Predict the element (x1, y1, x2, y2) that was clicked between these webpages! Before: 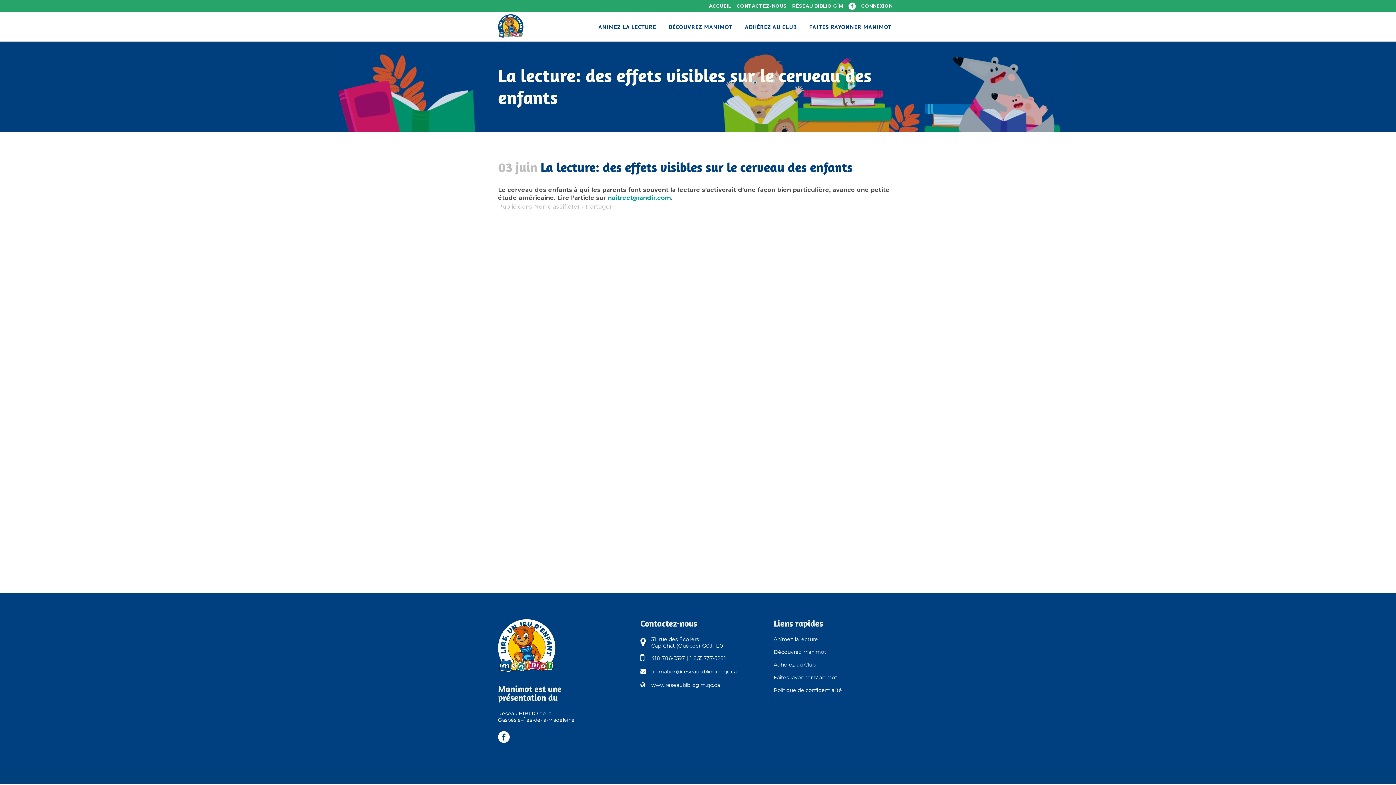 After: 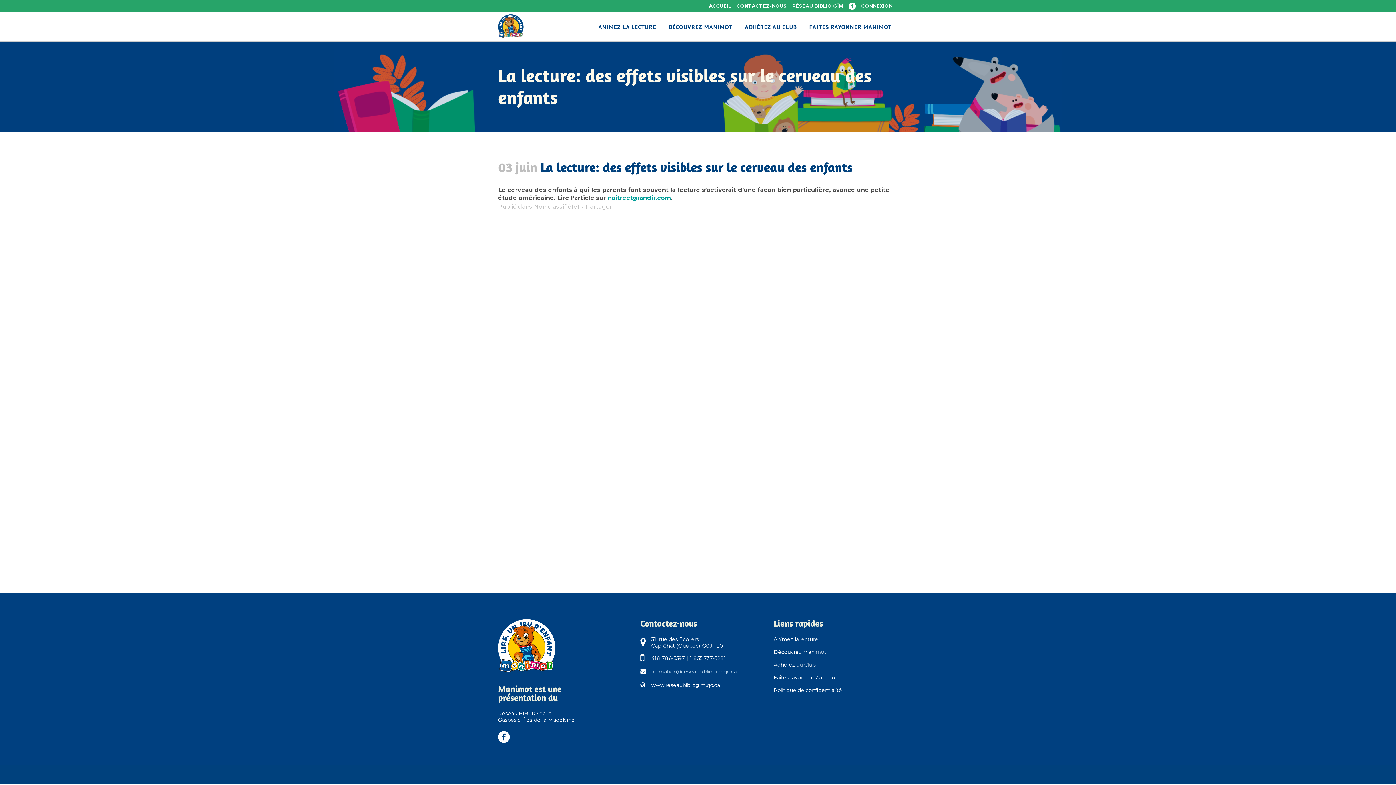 Action: label: animation@reseaubibliogim.qc.ca bbox: (651, 668, 736, 675)